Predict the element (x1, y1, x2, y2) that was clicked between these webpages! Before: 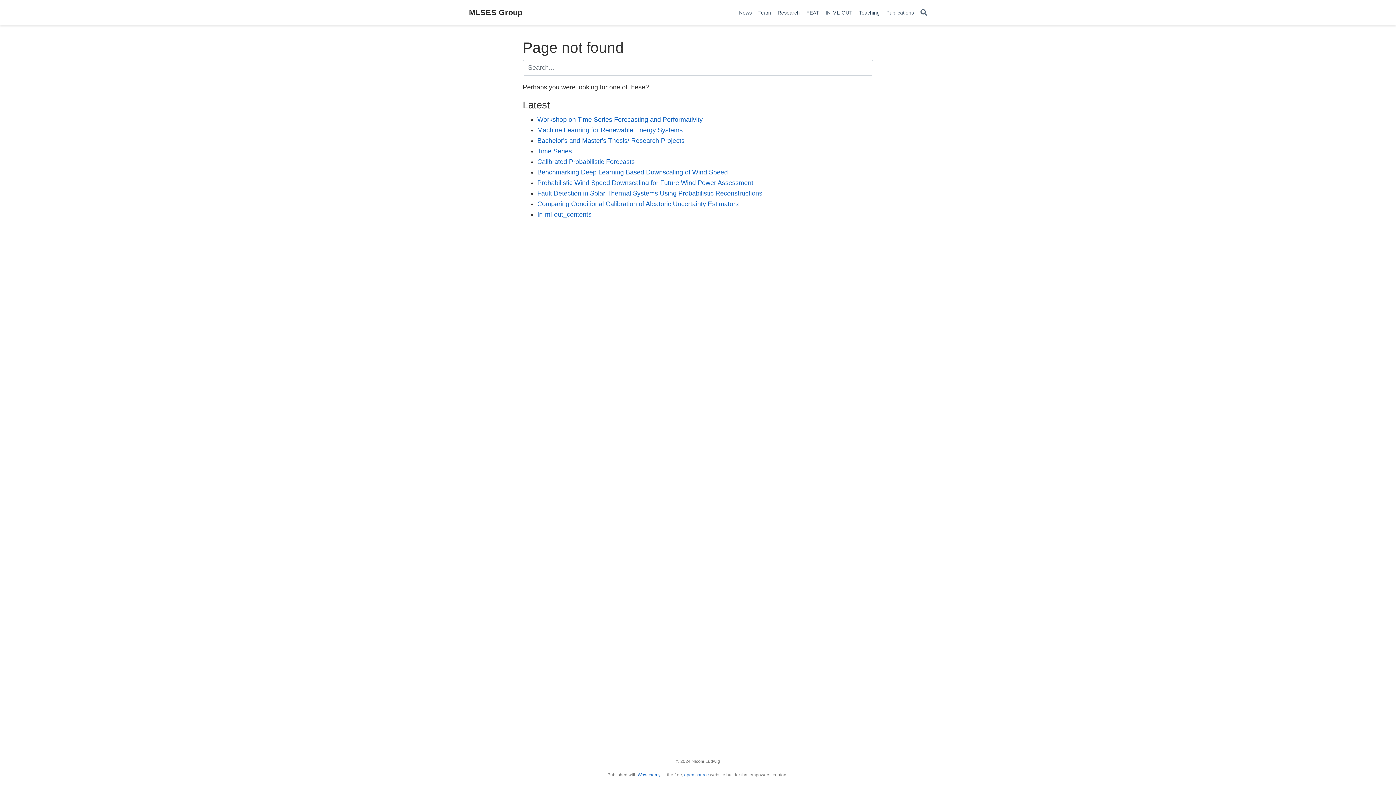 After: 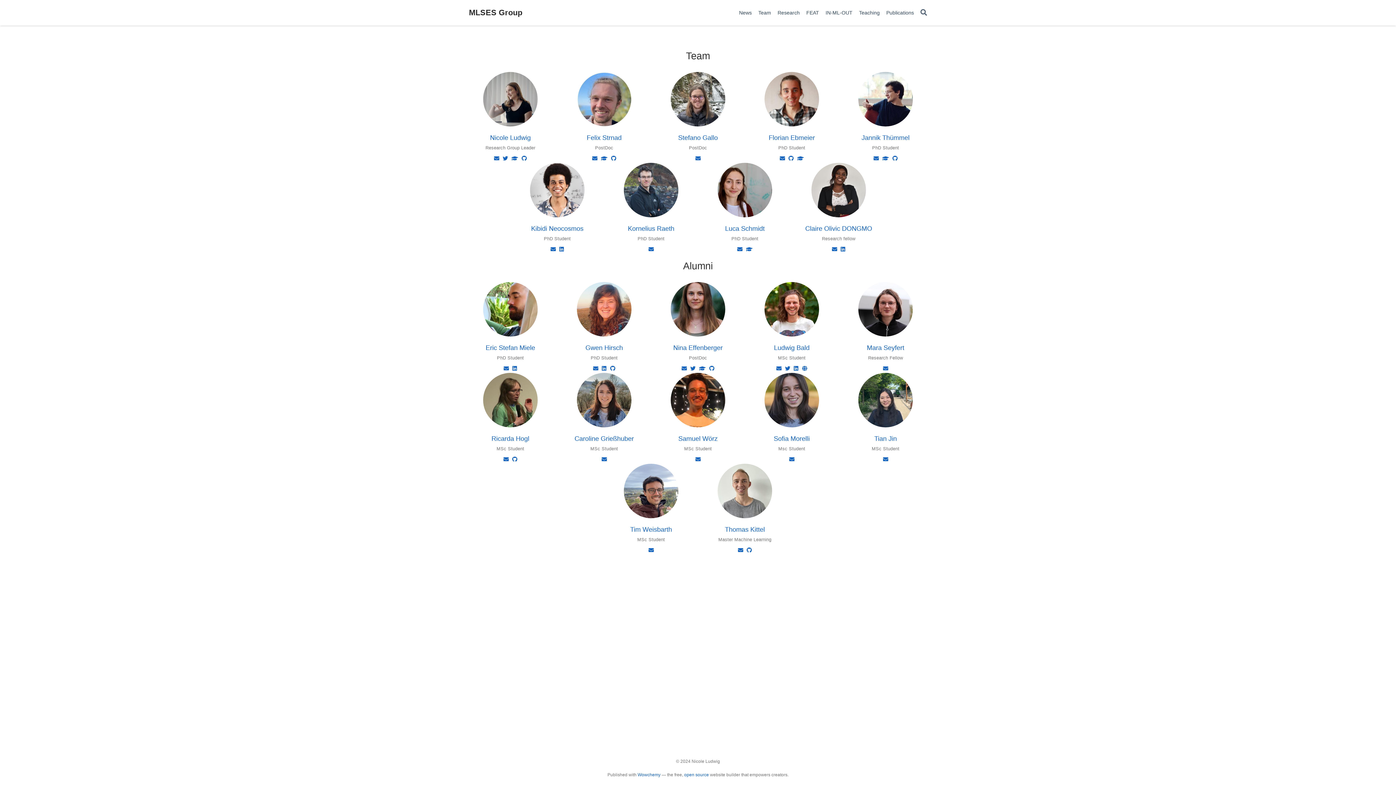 Action: label: Team bbox: (755, 6, 774, 19)